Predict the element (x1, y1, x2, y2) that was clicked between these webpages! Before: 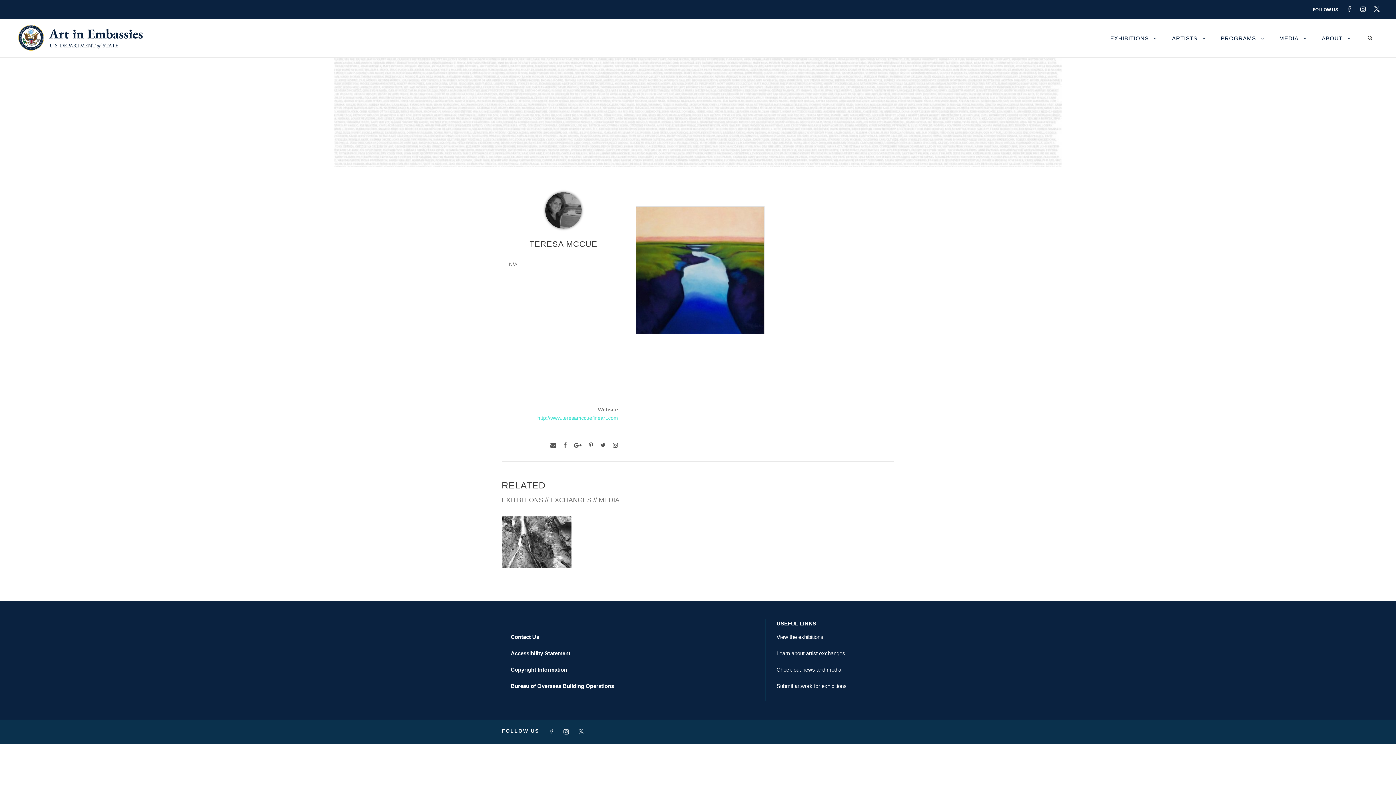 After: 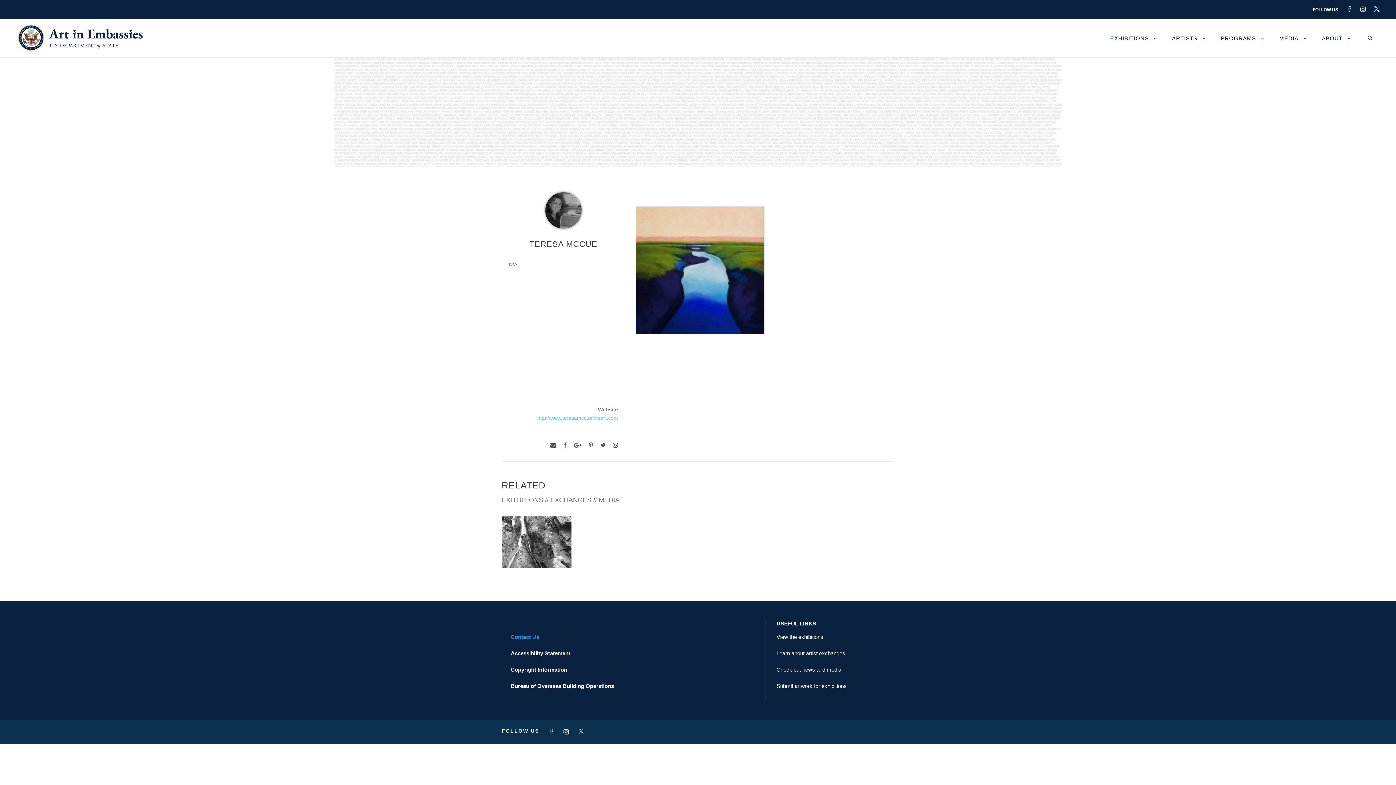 Action: label: Contact Us bbox: (510, 634, 539, 640)